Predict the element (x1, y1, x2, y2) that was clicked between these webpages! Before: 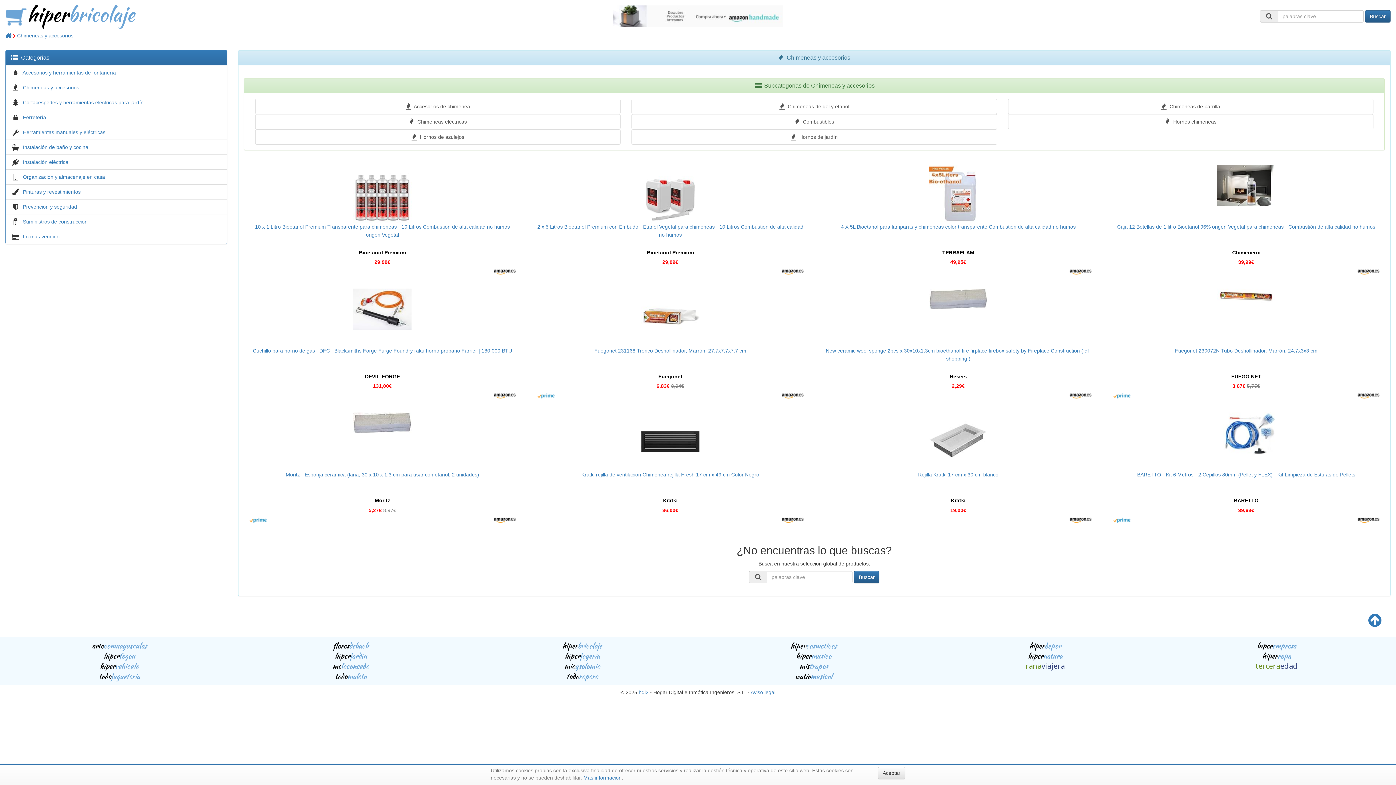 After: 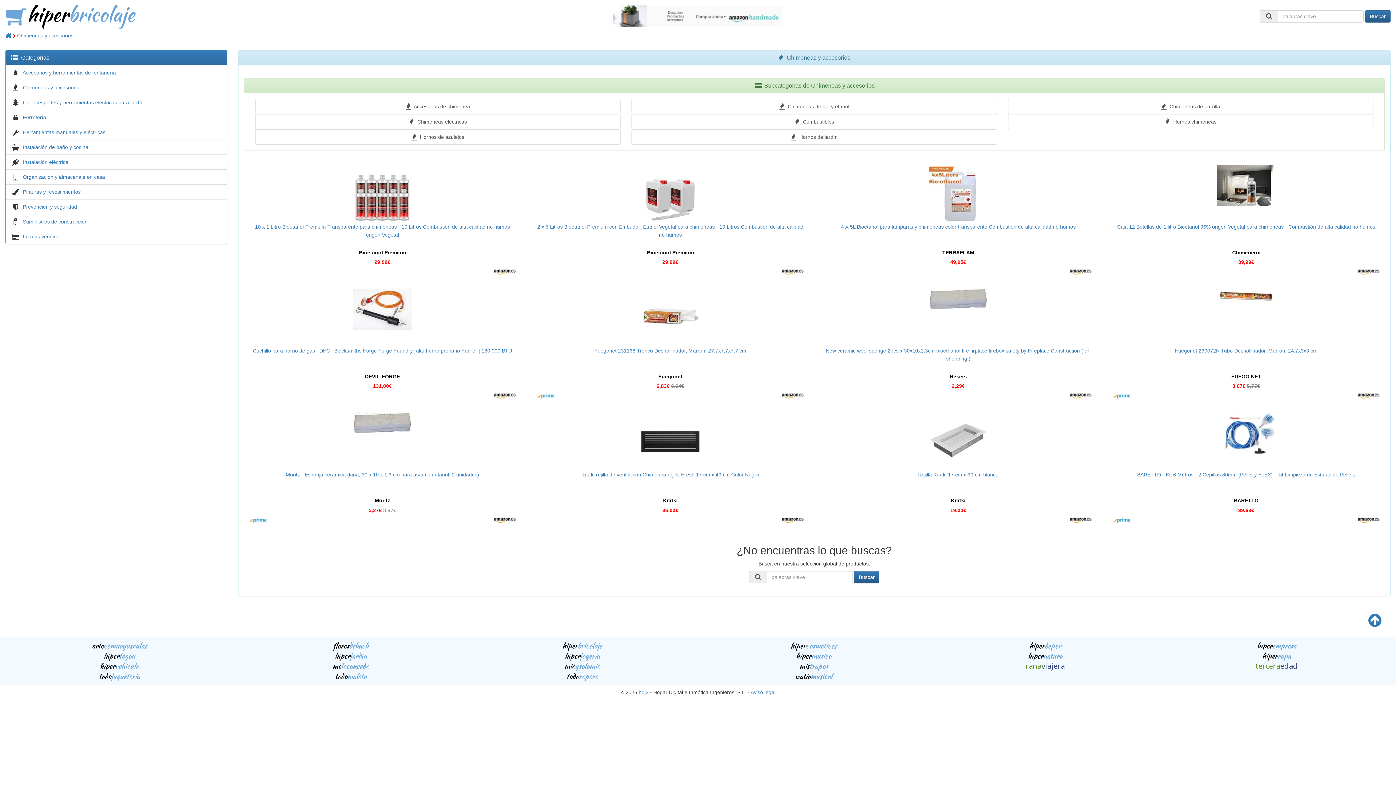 Action: label: Aceptar bbox: (878, 767, 905, 779)